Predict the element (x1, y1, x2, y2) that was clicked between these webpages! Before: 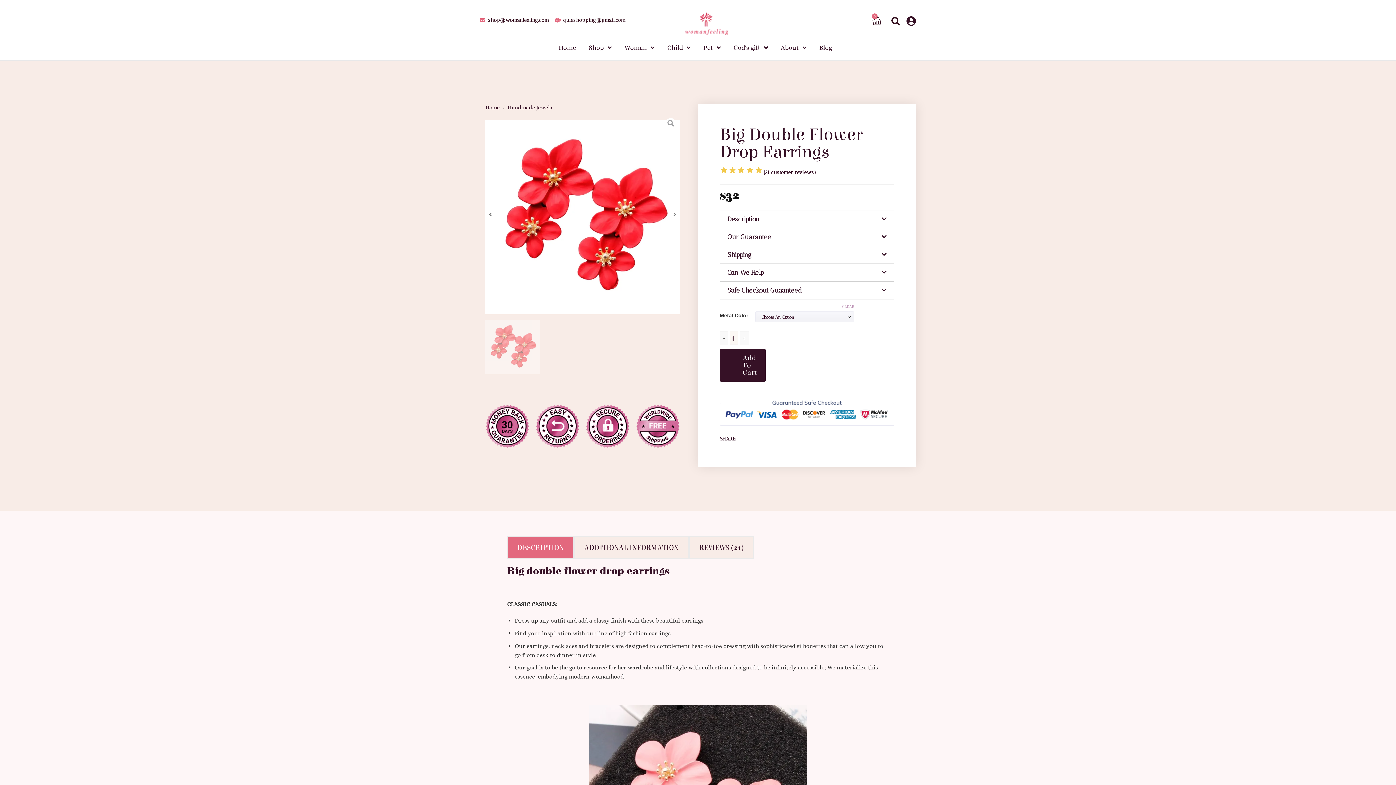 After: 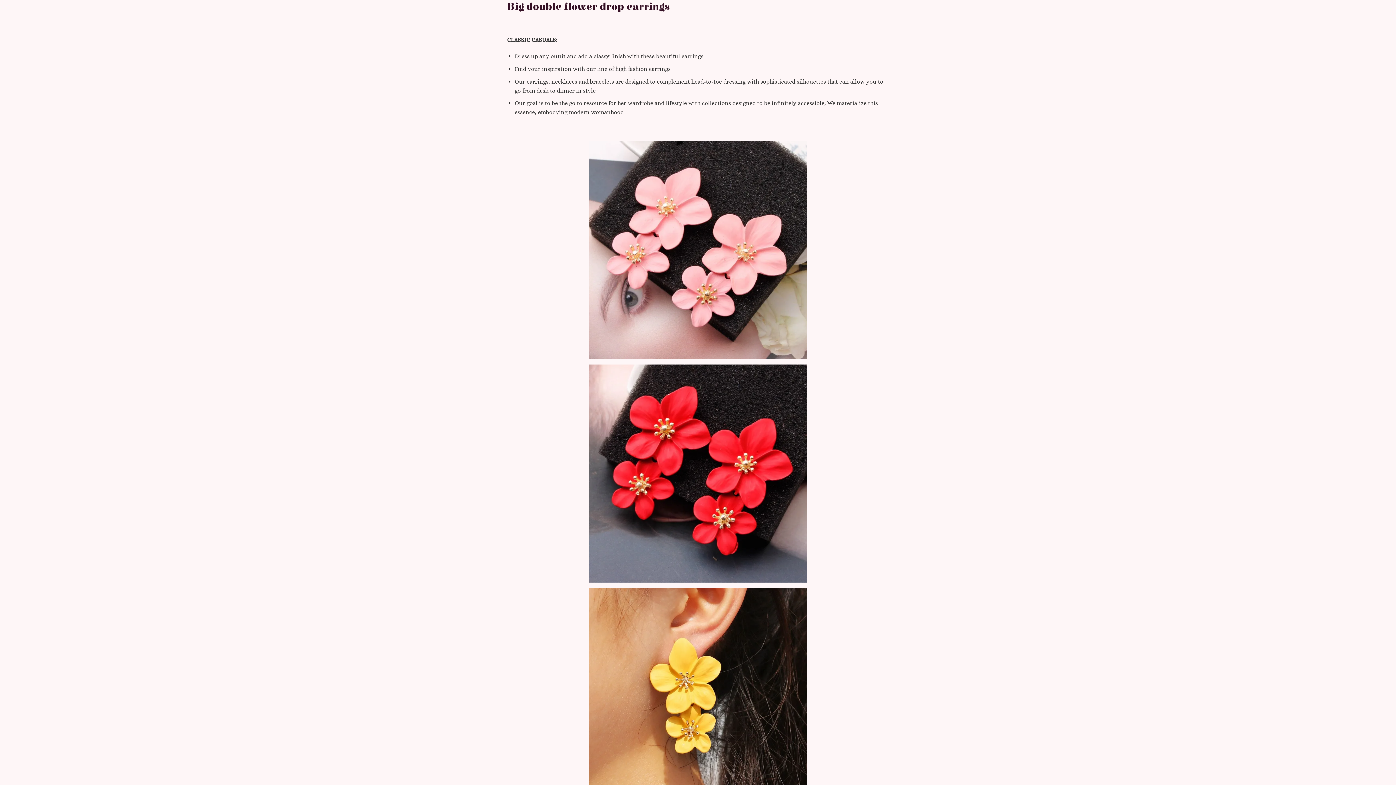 Action: label: DESCRIPTION bbox: (508, 537, 573, 558)